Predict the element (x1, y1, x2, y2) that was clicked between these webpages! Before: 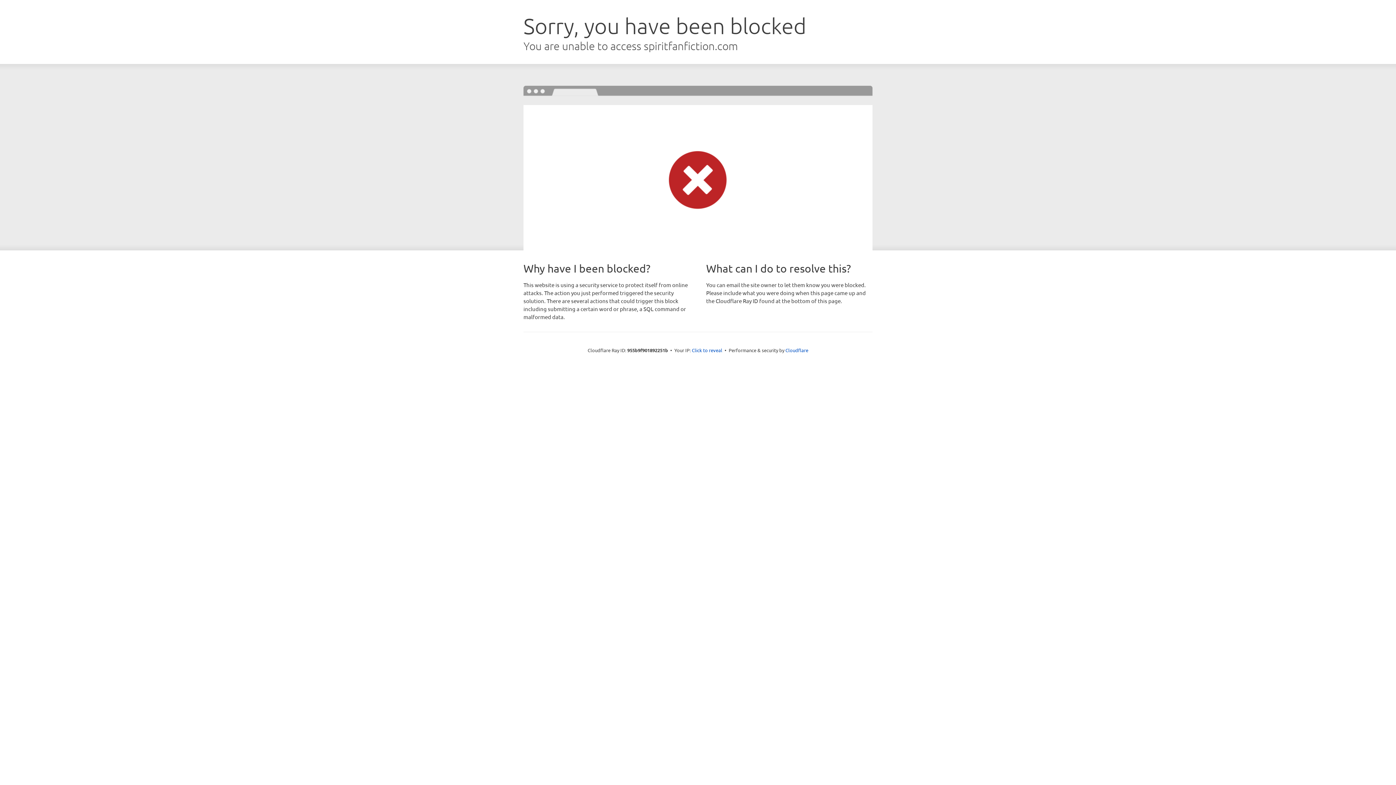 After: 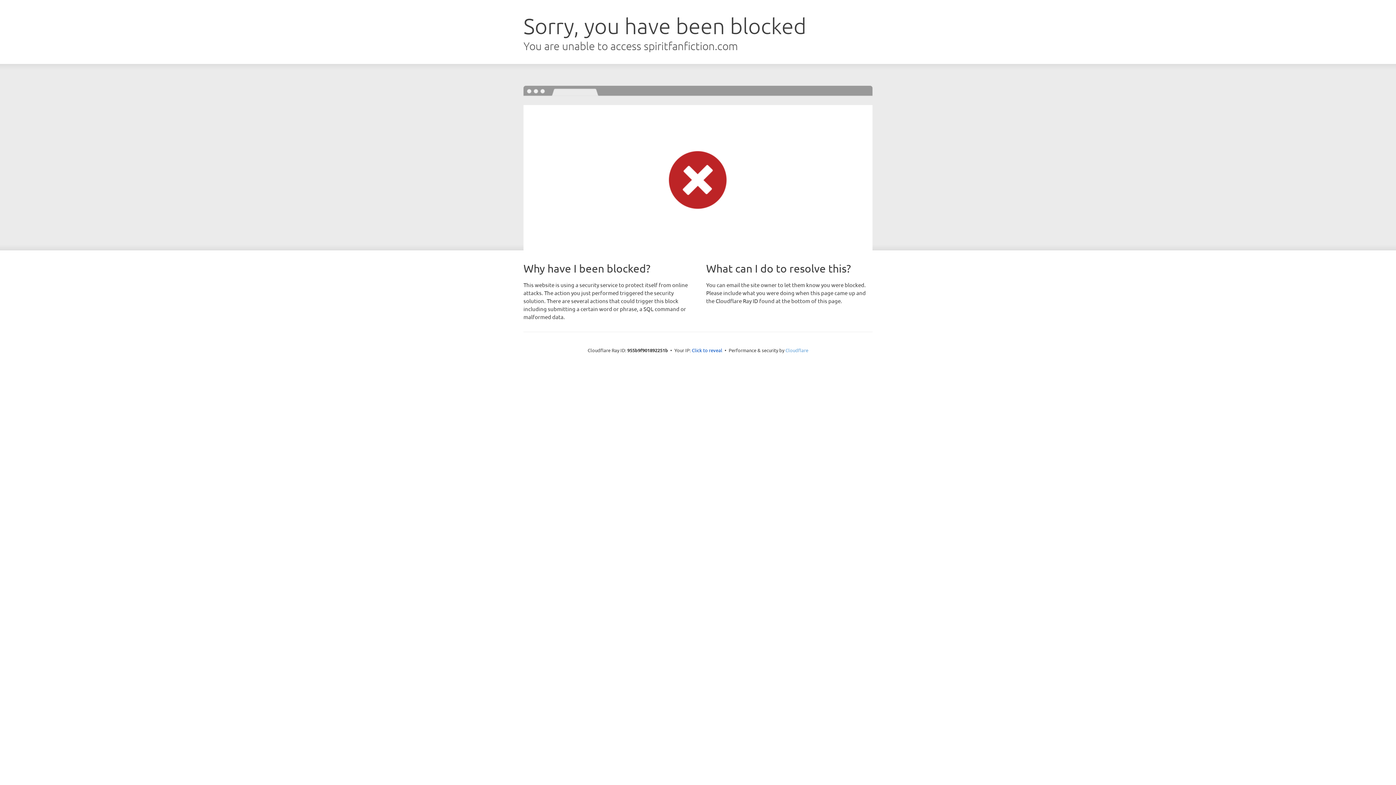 Action: bbox: (785, 347, 808, 353) label: Cloudflare